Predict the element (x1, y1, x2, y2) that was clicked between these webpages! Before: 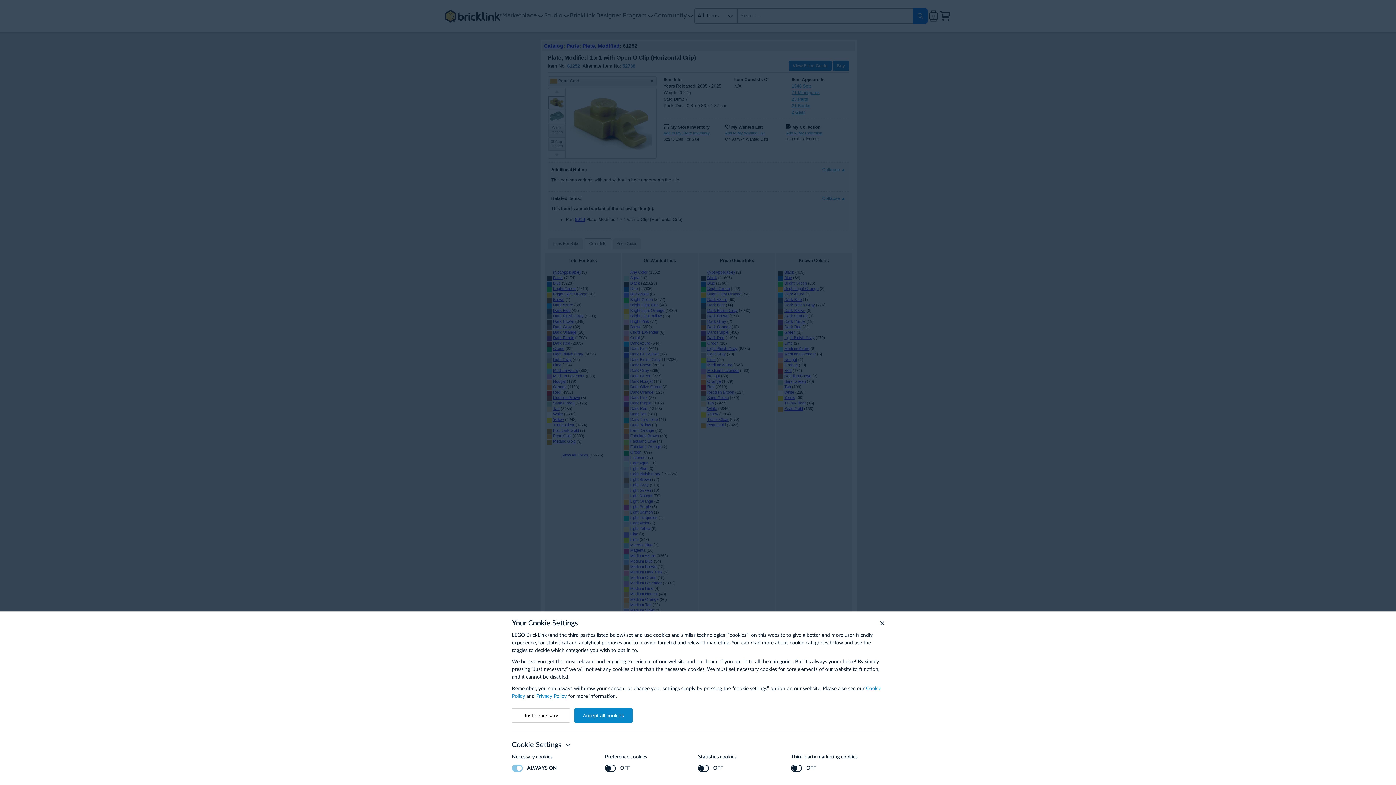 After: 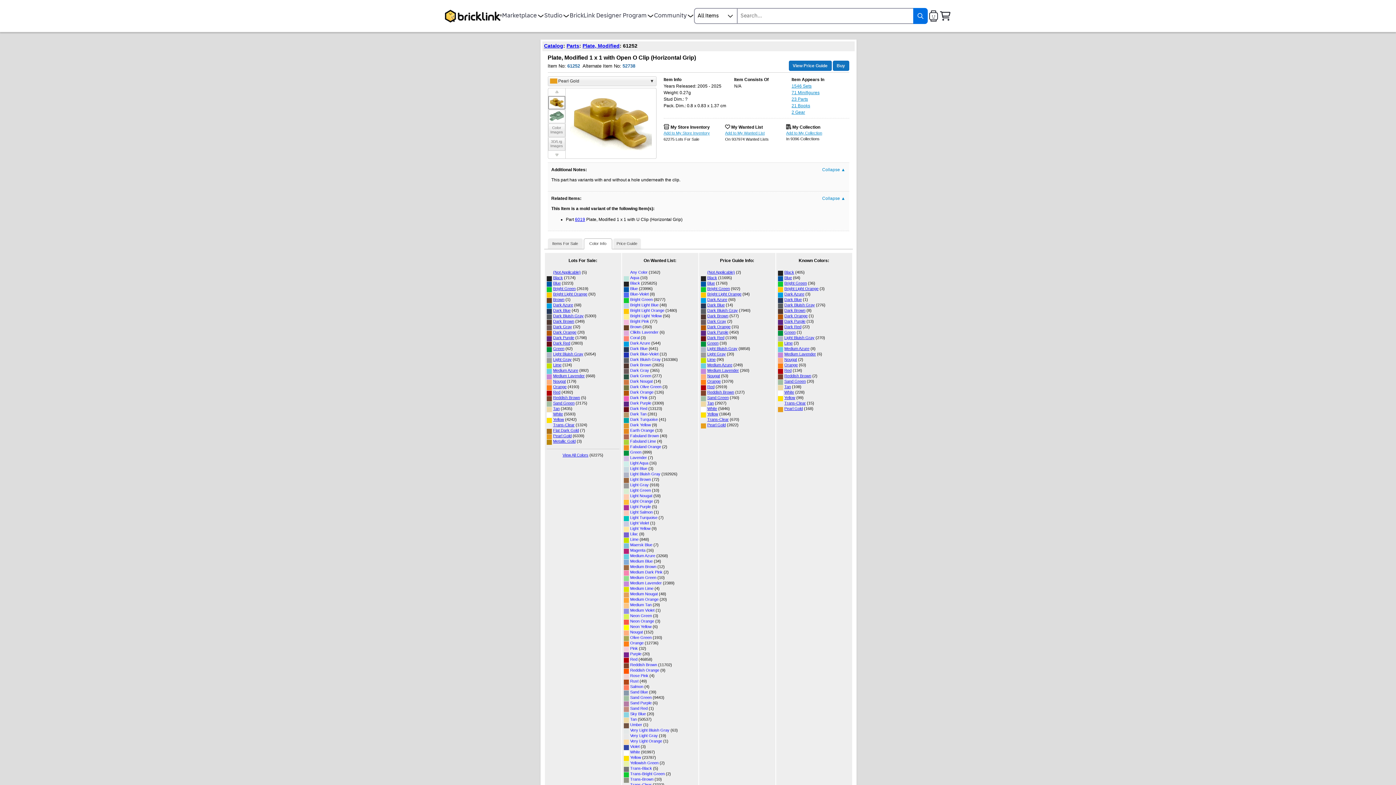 Action: label: Accept all cookies bbox: (574, 708, 632, 723)